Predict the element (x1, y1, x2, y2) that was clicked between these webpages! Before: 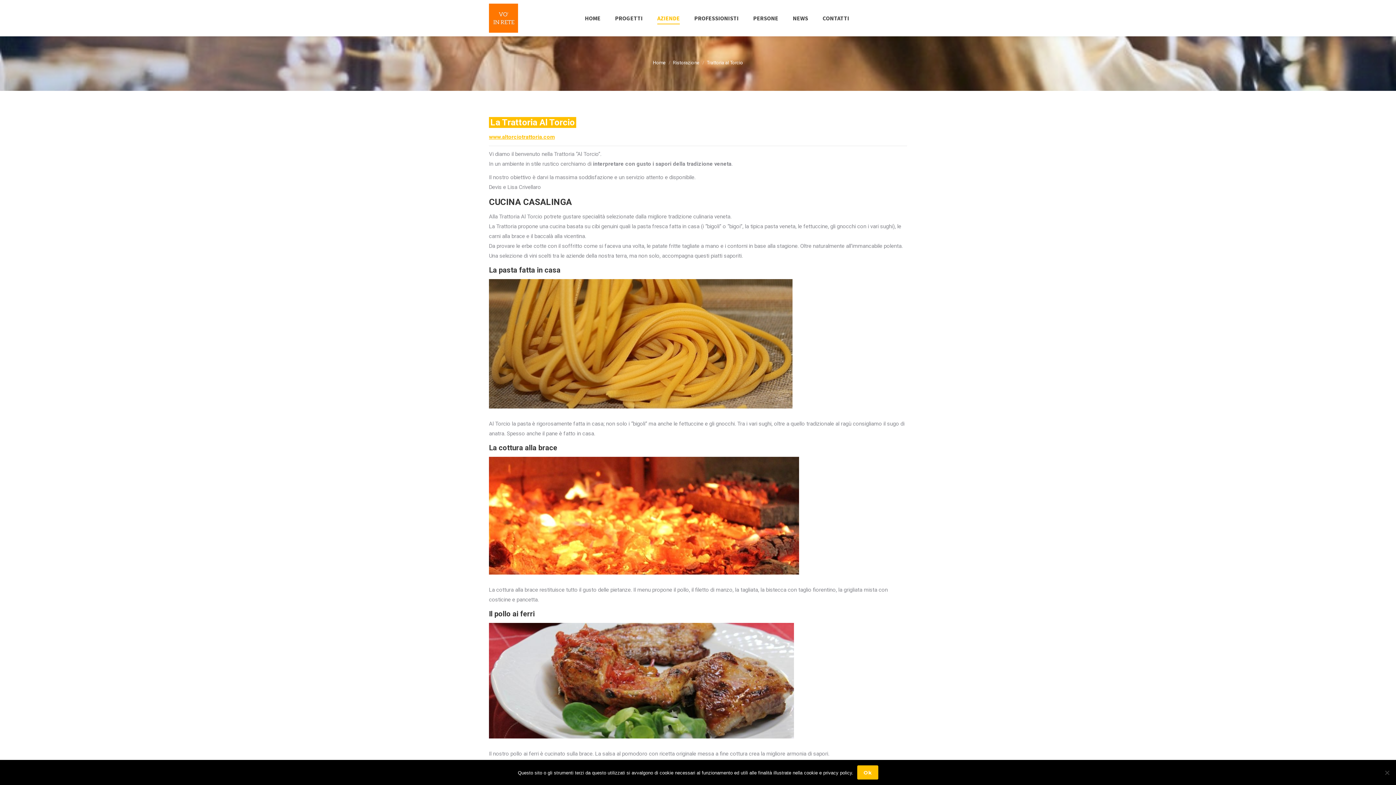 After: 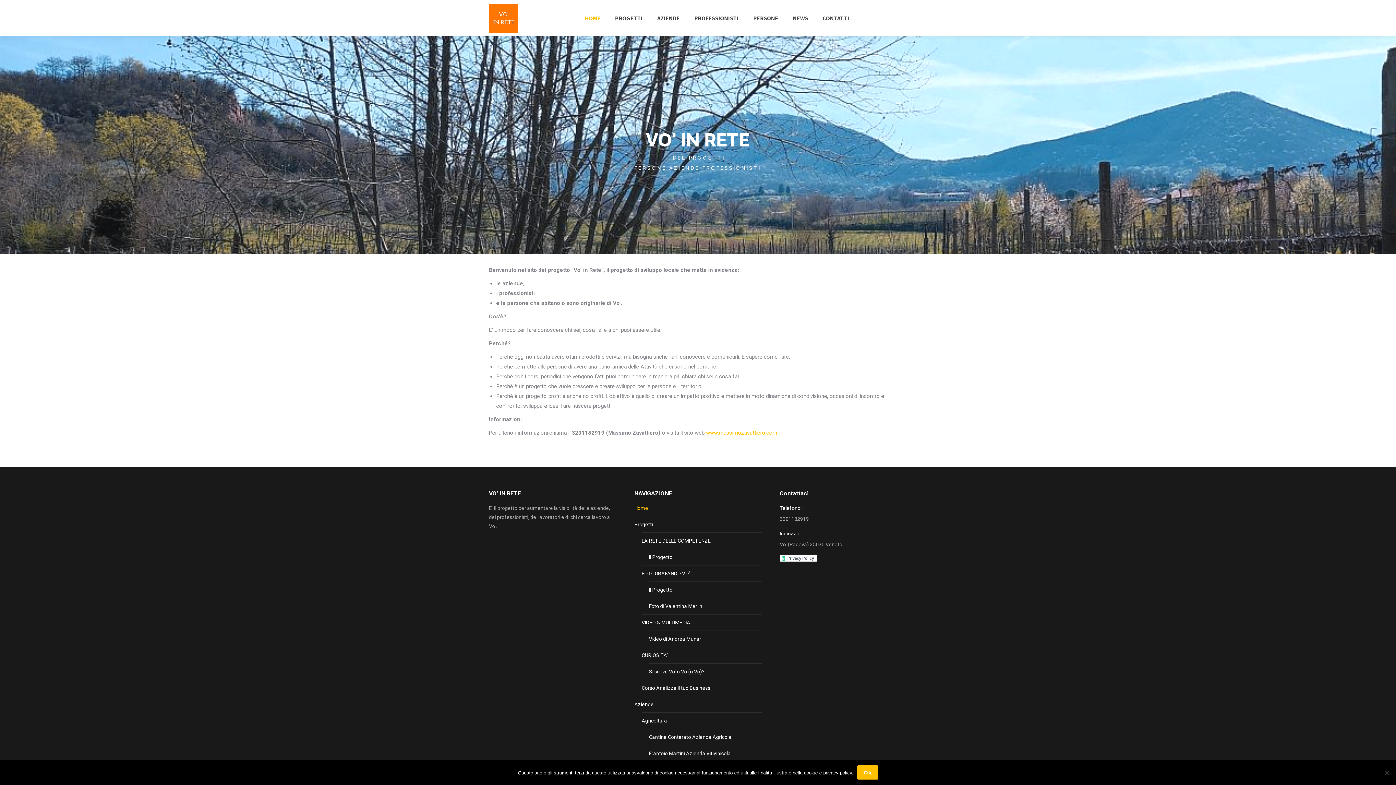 Action: bbox: (653, 60, 665, 65) label: Home